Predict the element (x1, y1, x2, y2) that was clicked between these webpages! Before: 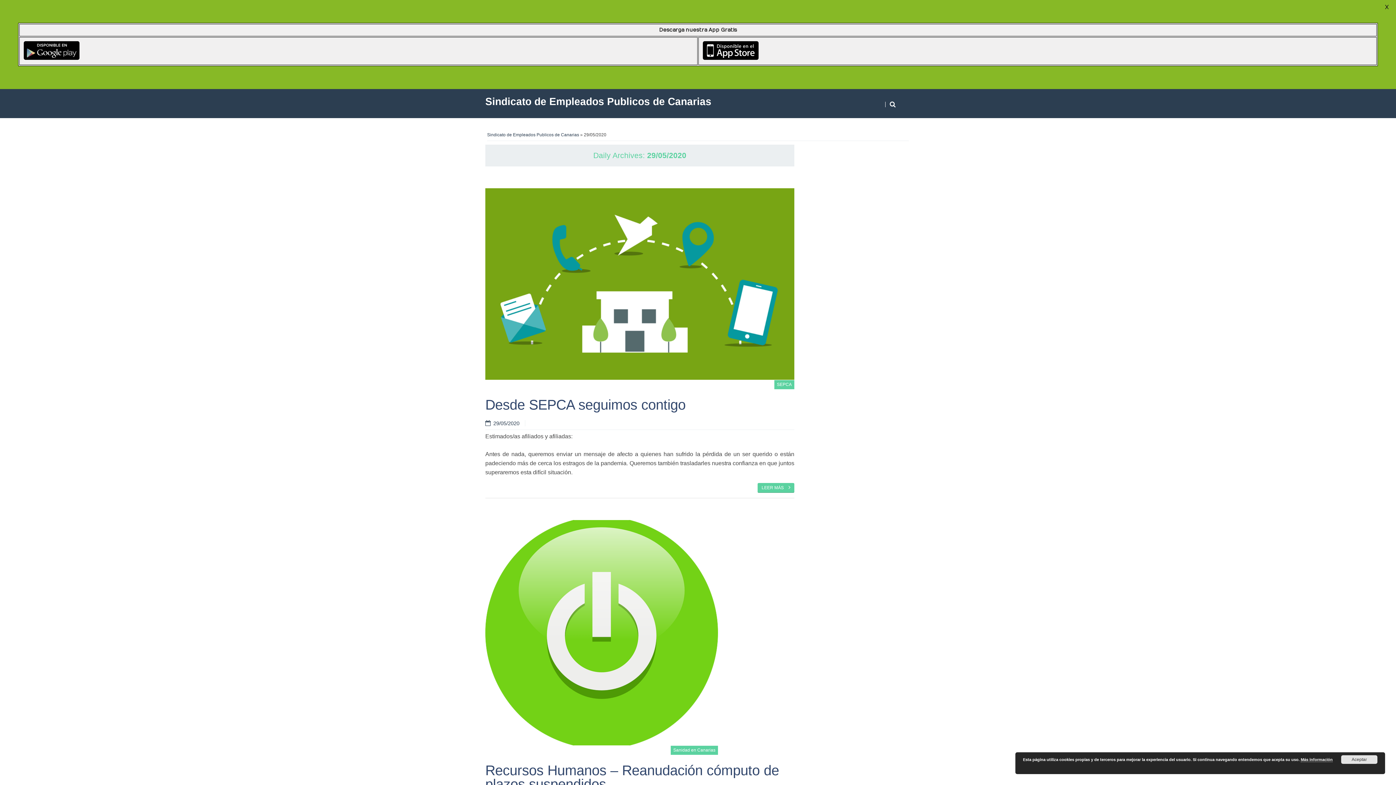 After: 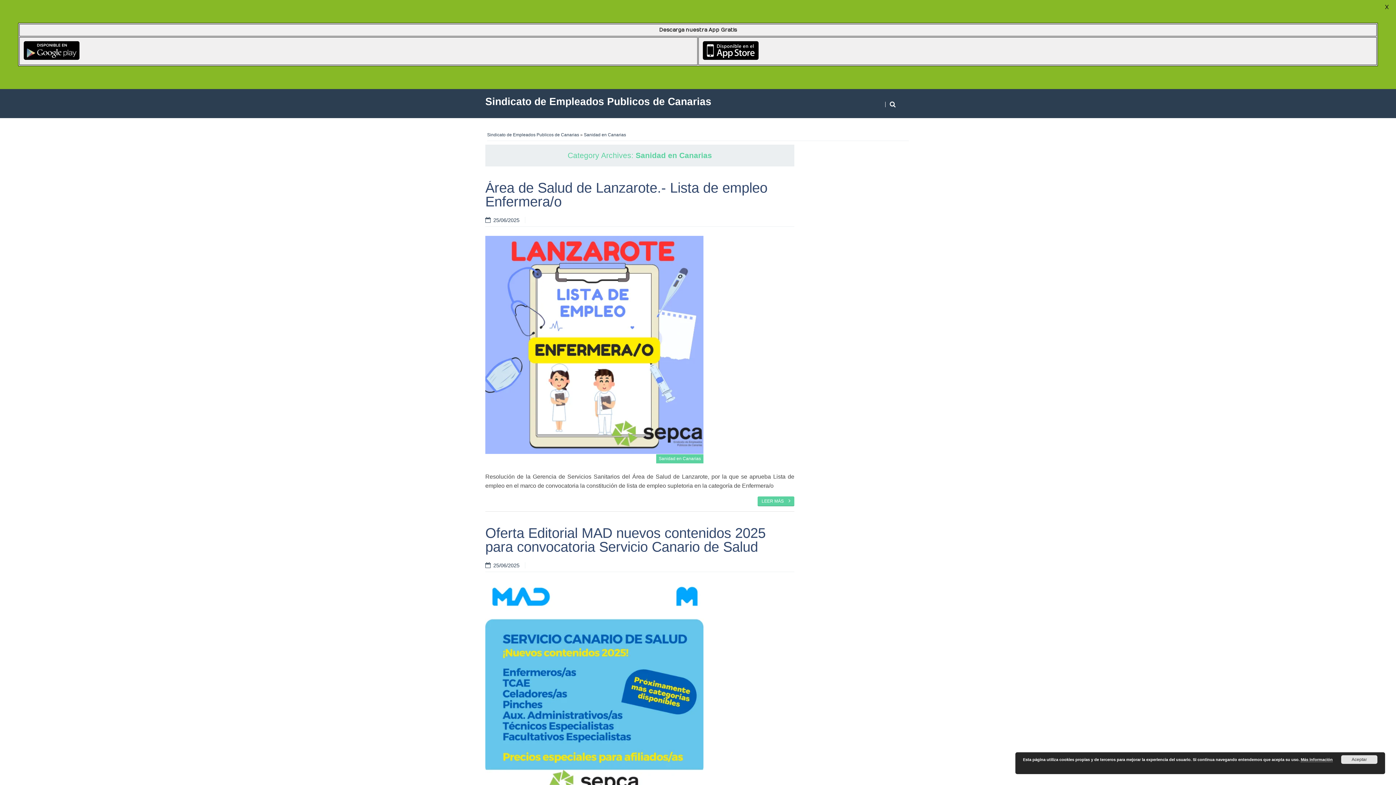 Action: bbox: (670, 746, 718, 755) label: Sanidad en Canarias